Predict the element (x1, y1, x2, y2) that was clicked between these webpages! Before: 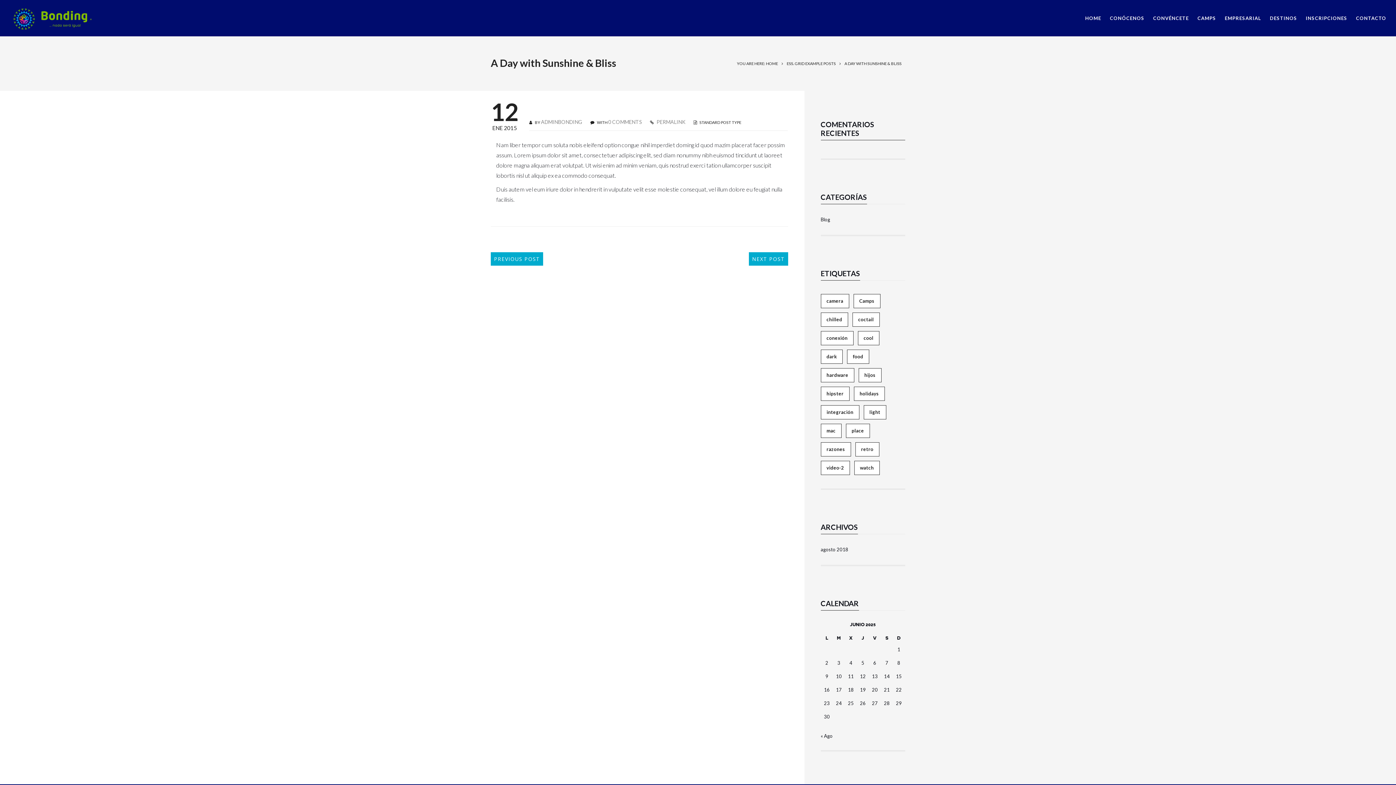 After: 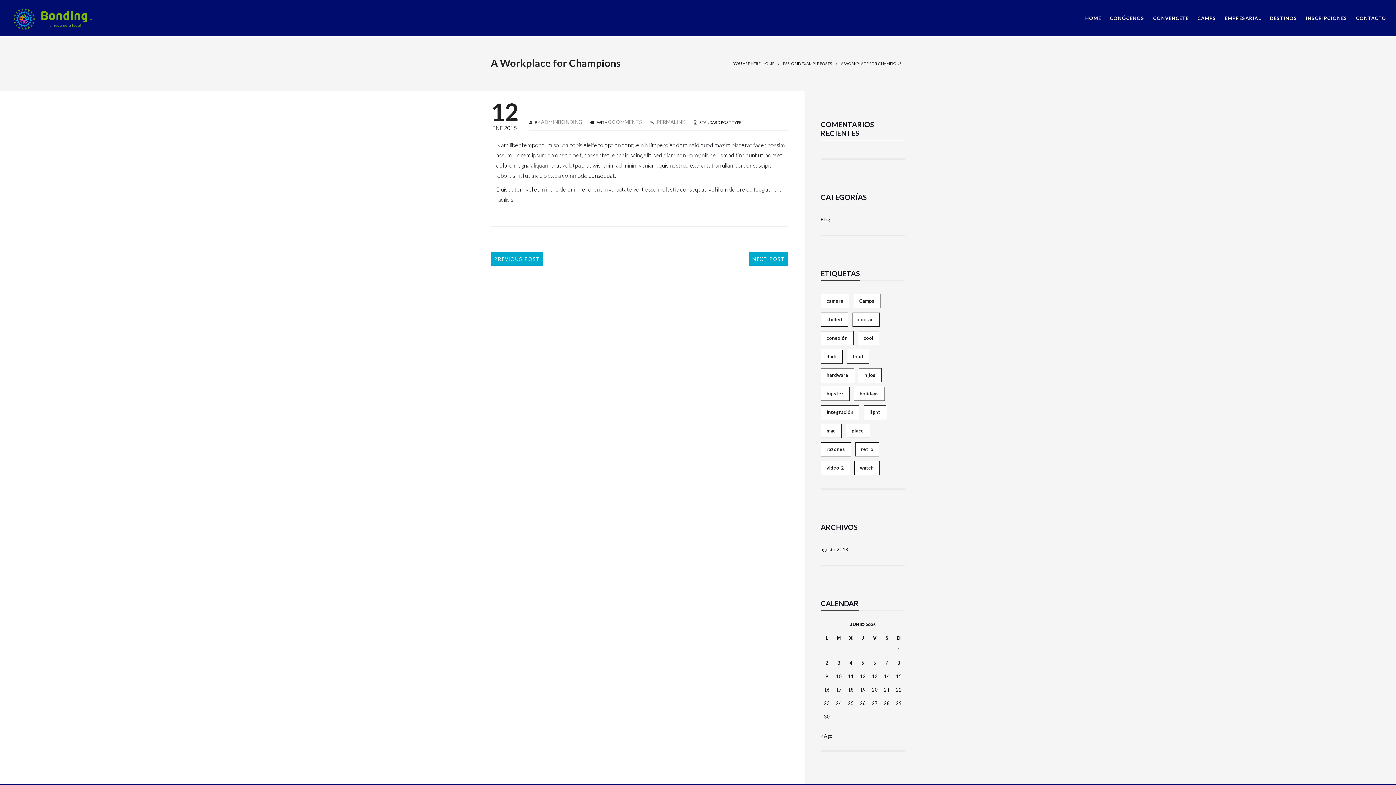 Action: label: PREVIOUS POST bbox: (490, 254, 543, 261)